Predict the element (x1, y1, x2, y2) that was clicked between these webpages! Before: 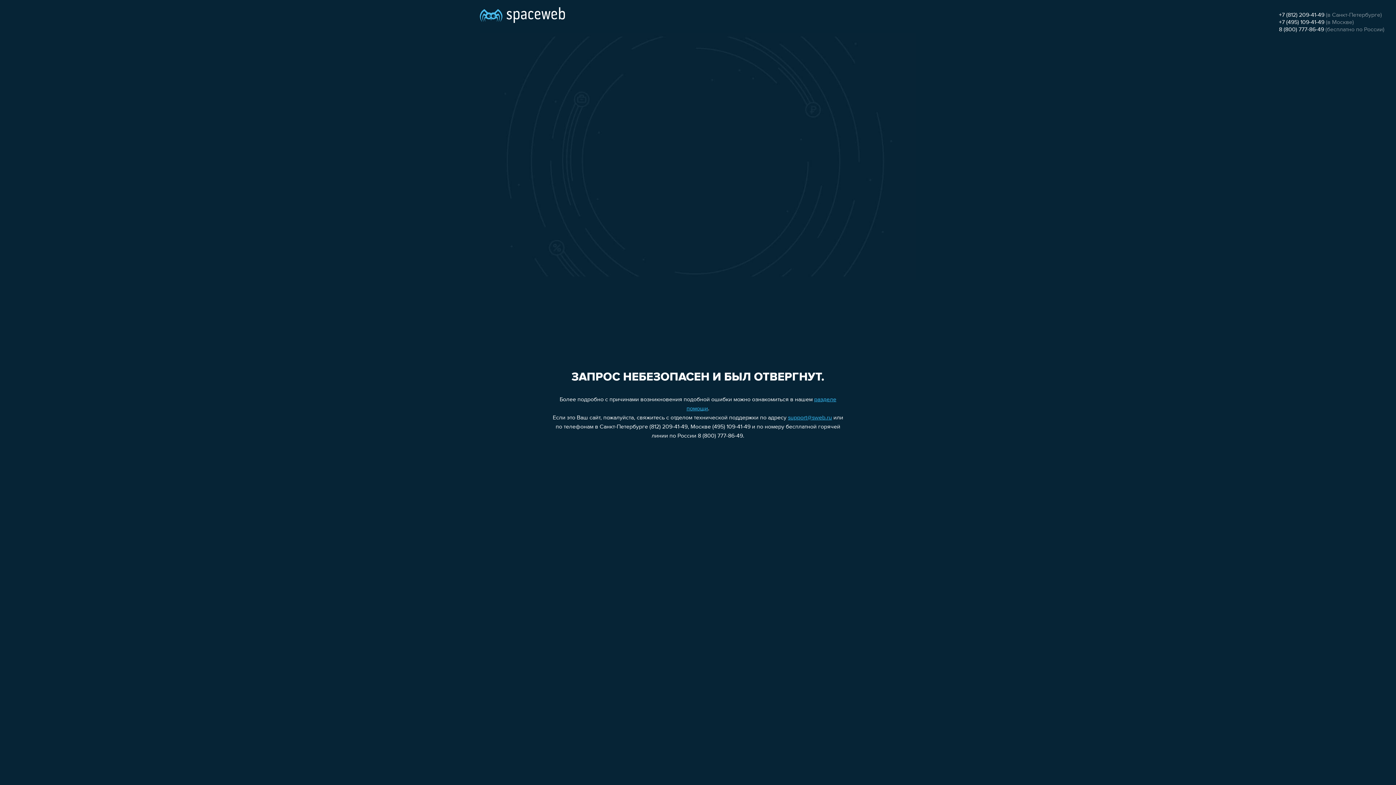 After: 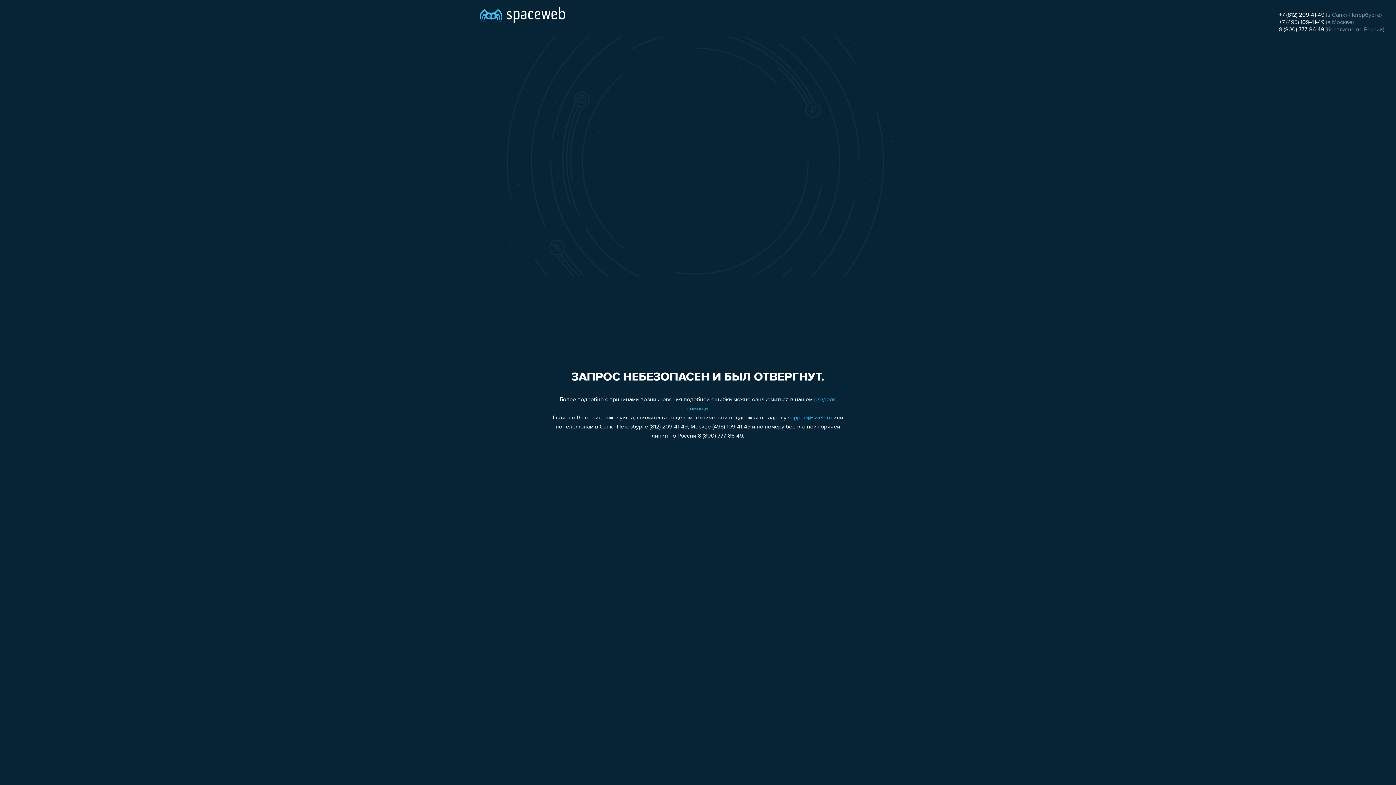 Action: bbox: (788, 415, 832, 421) label: support@sweb.ru